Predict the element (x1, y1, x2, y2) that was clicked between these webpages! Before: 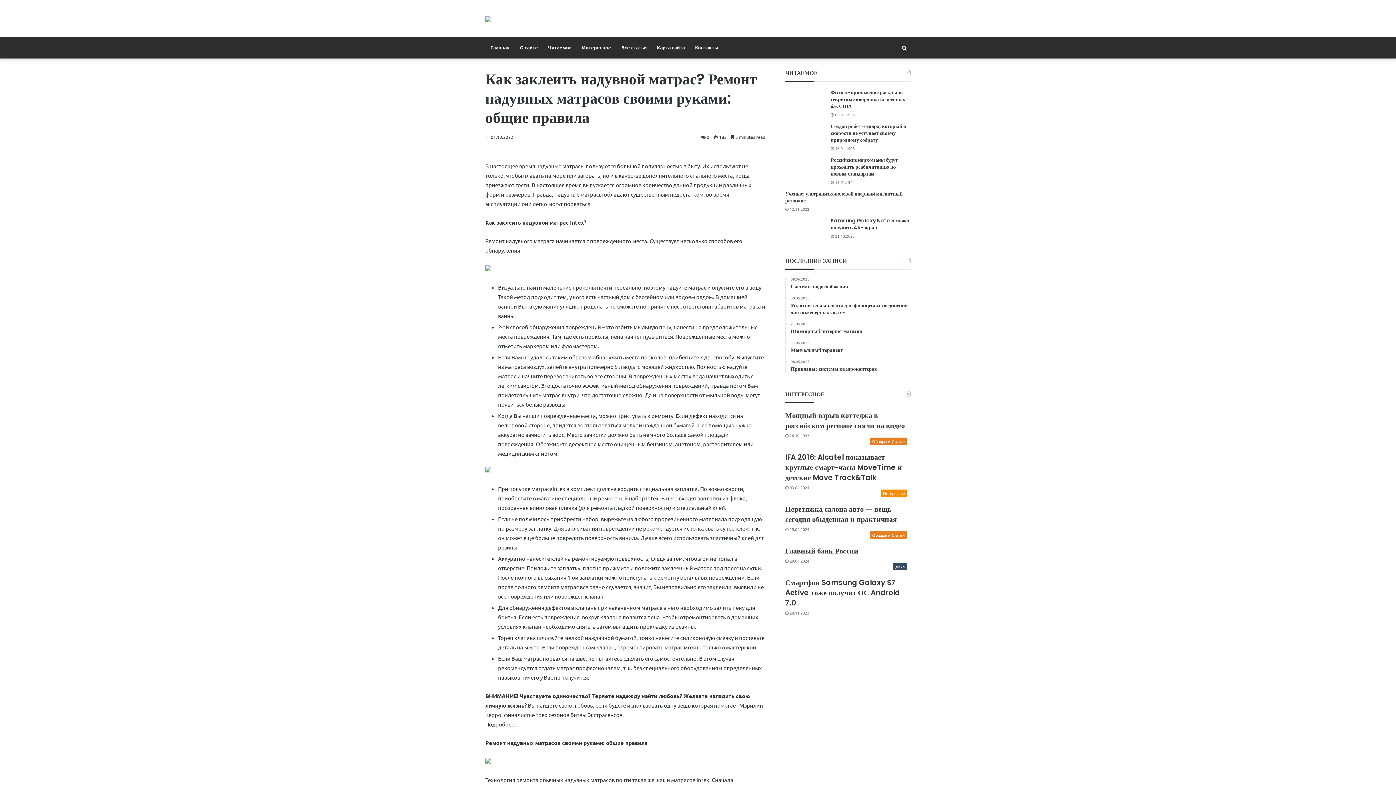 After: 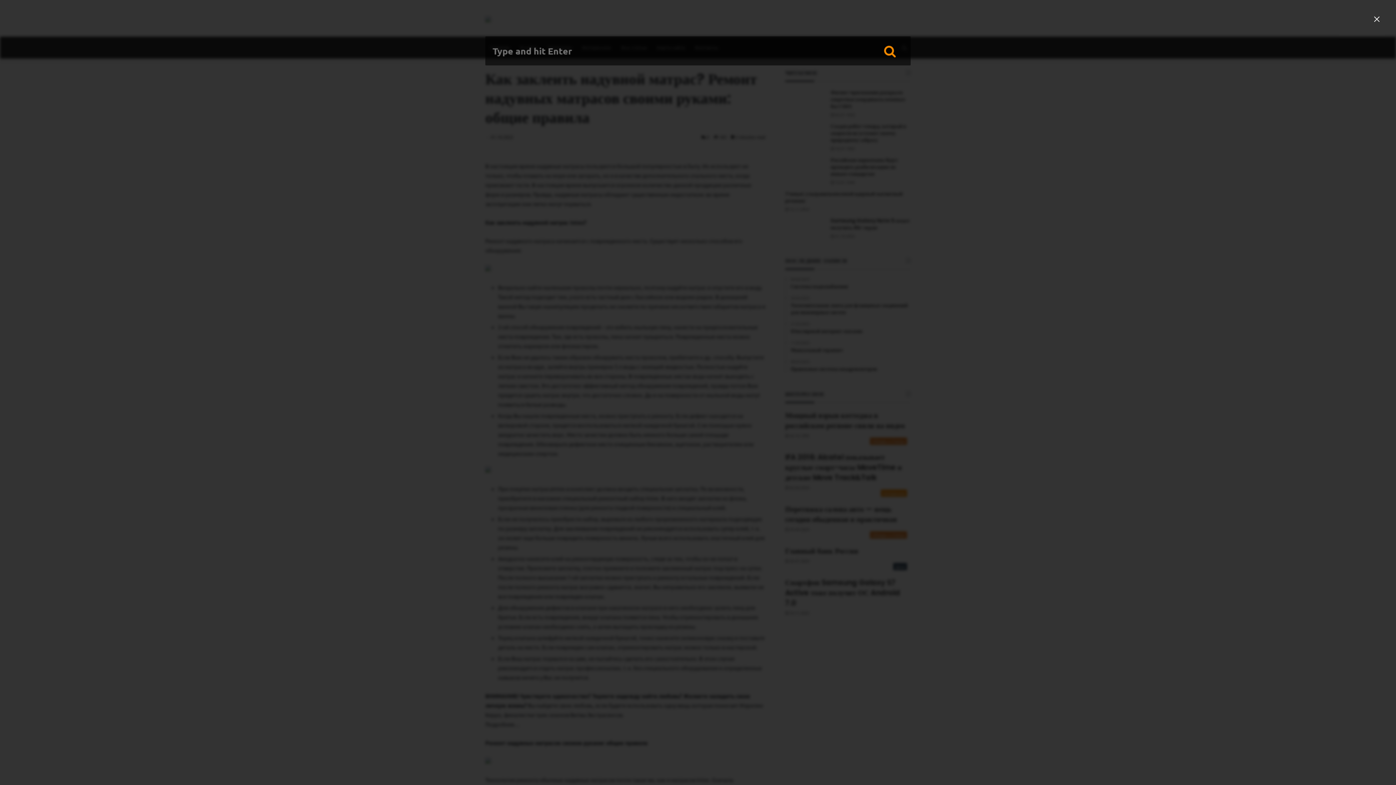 Action: label: Search for bbox: (898, 36, 910, 58)